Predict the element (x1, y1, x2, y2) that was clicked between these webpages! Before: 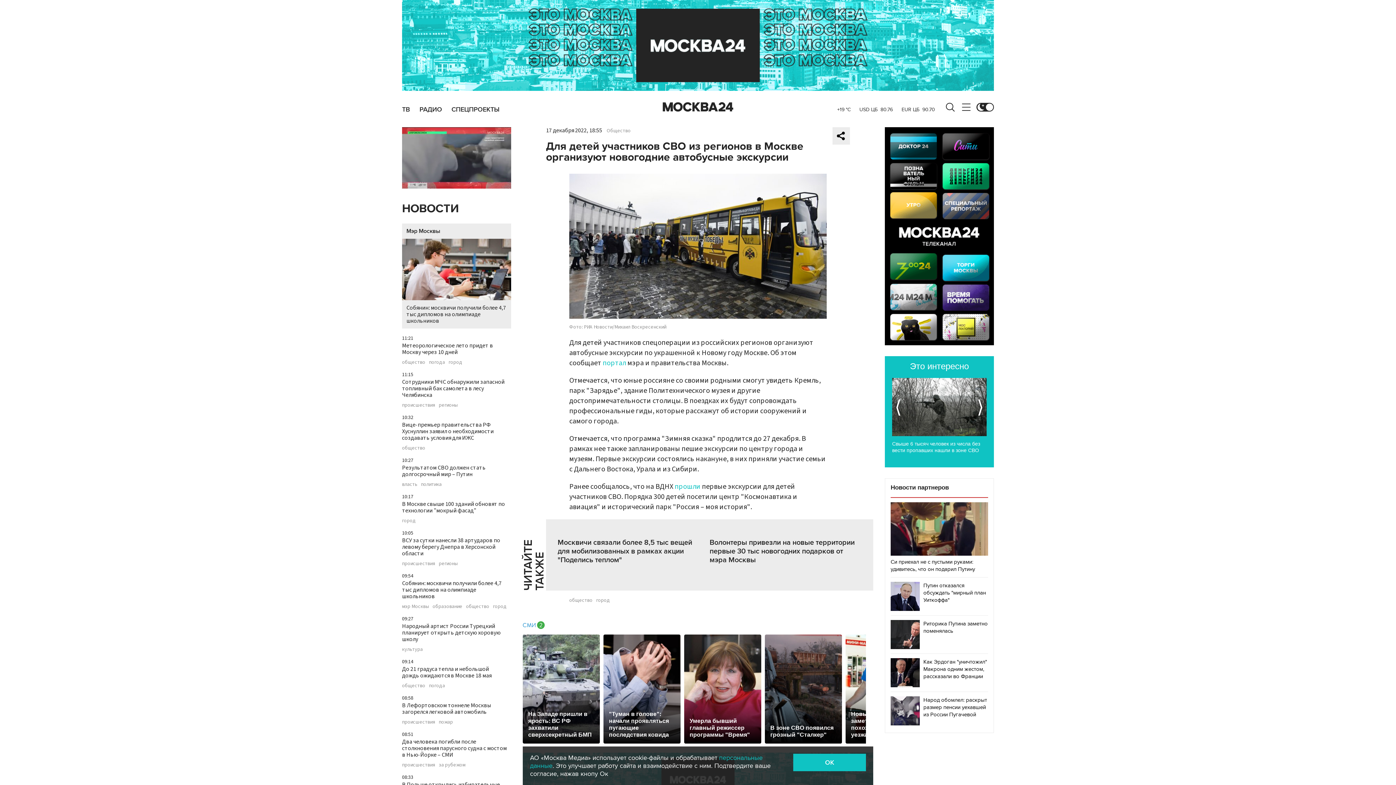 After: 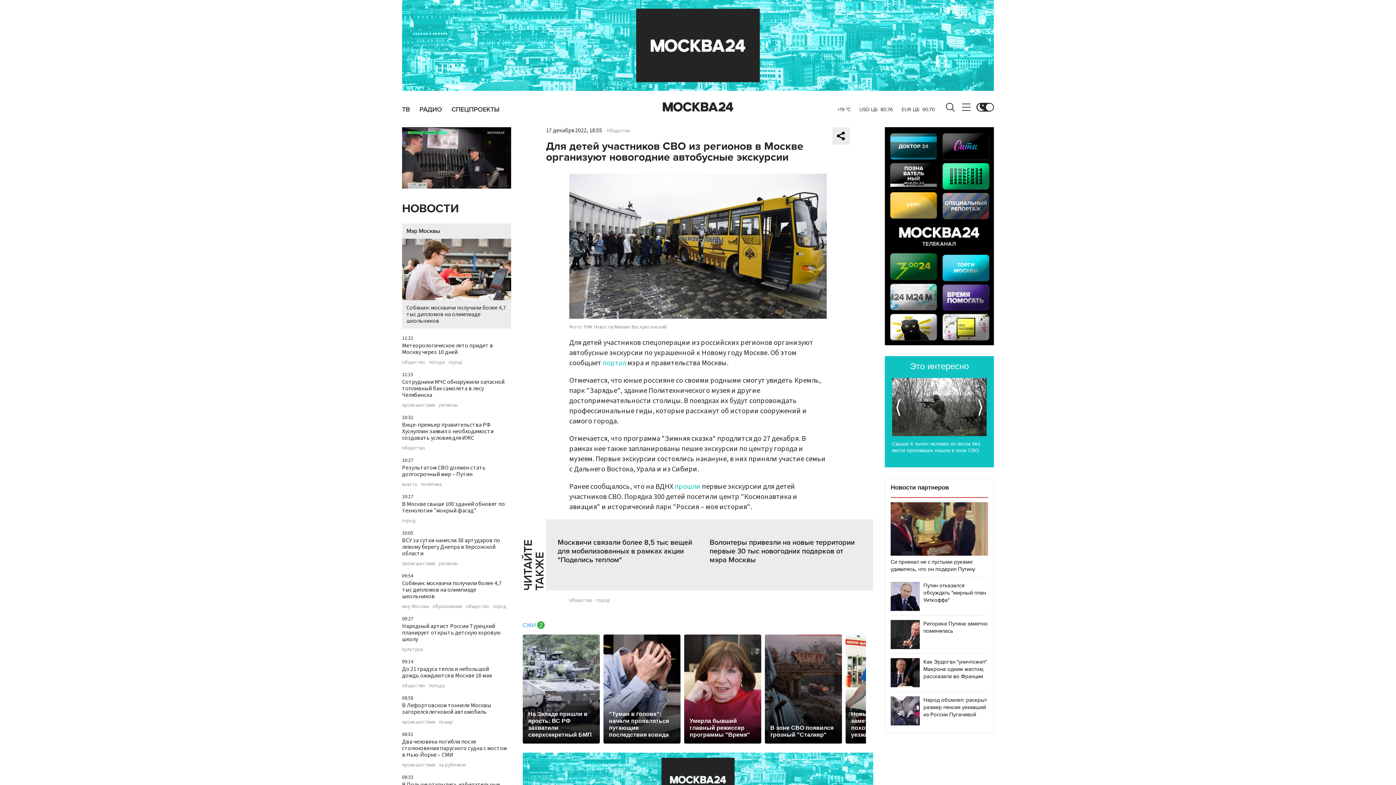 Action: label: OK bbox: (793, 754, 866, 771)